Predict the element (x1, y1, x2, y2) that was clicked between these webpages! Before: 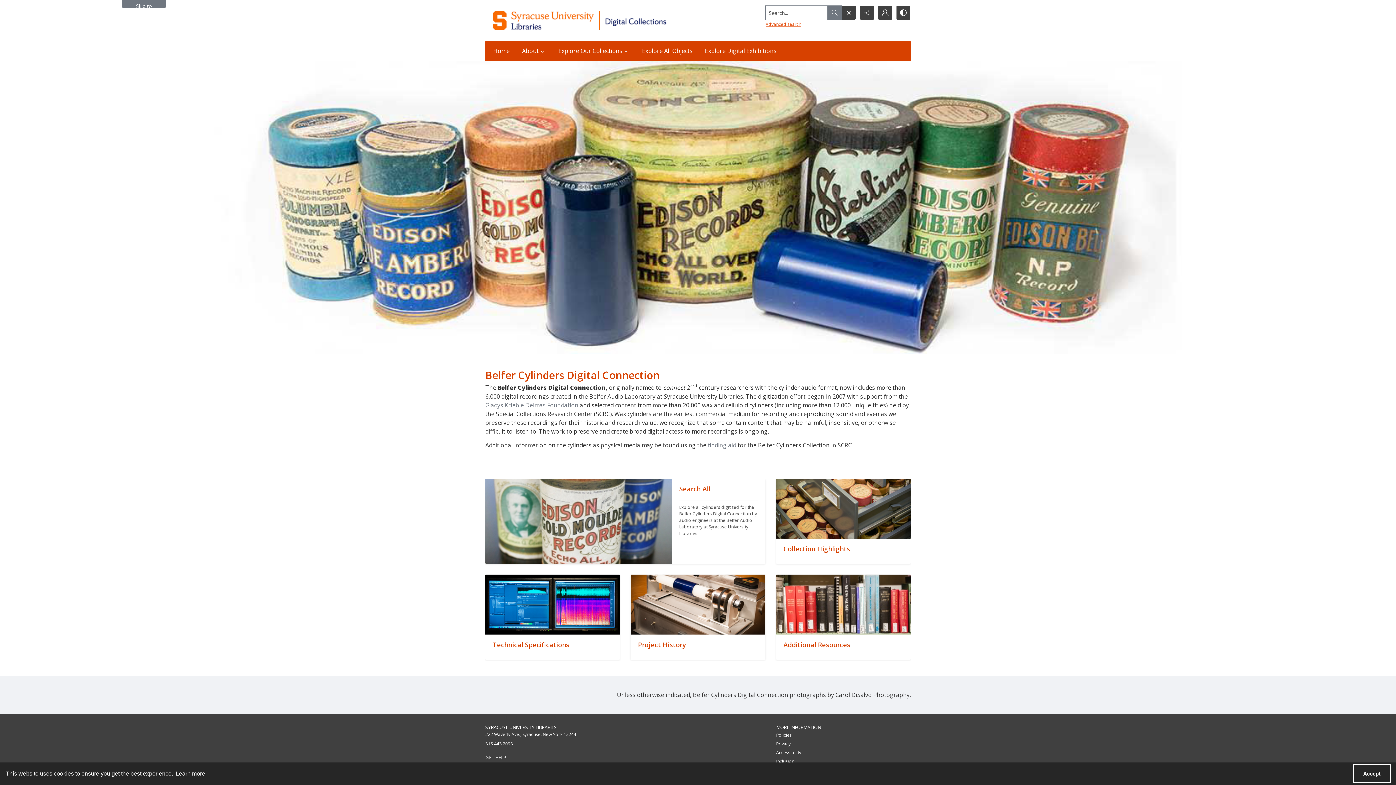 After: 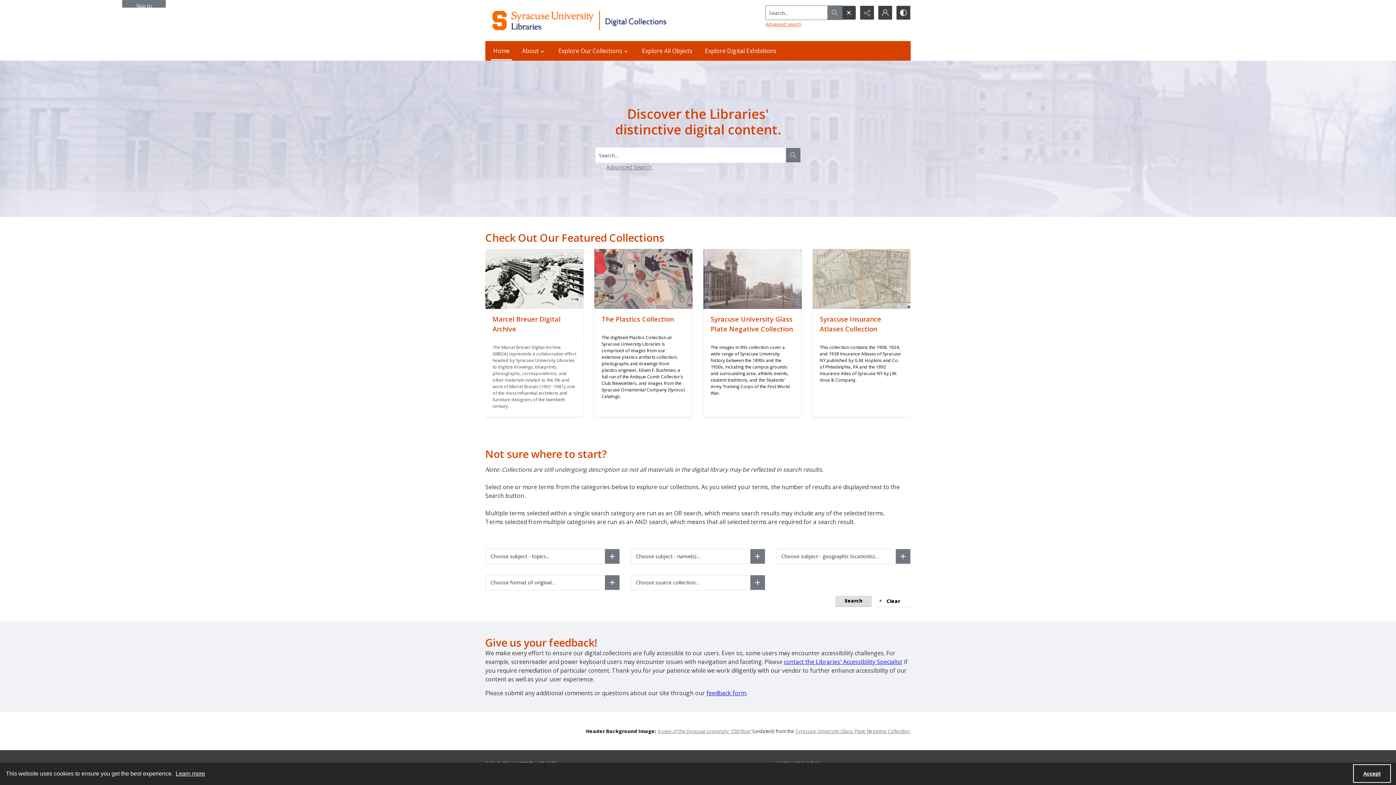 Action: label: Home bbox: (489, 41, 514, 60)